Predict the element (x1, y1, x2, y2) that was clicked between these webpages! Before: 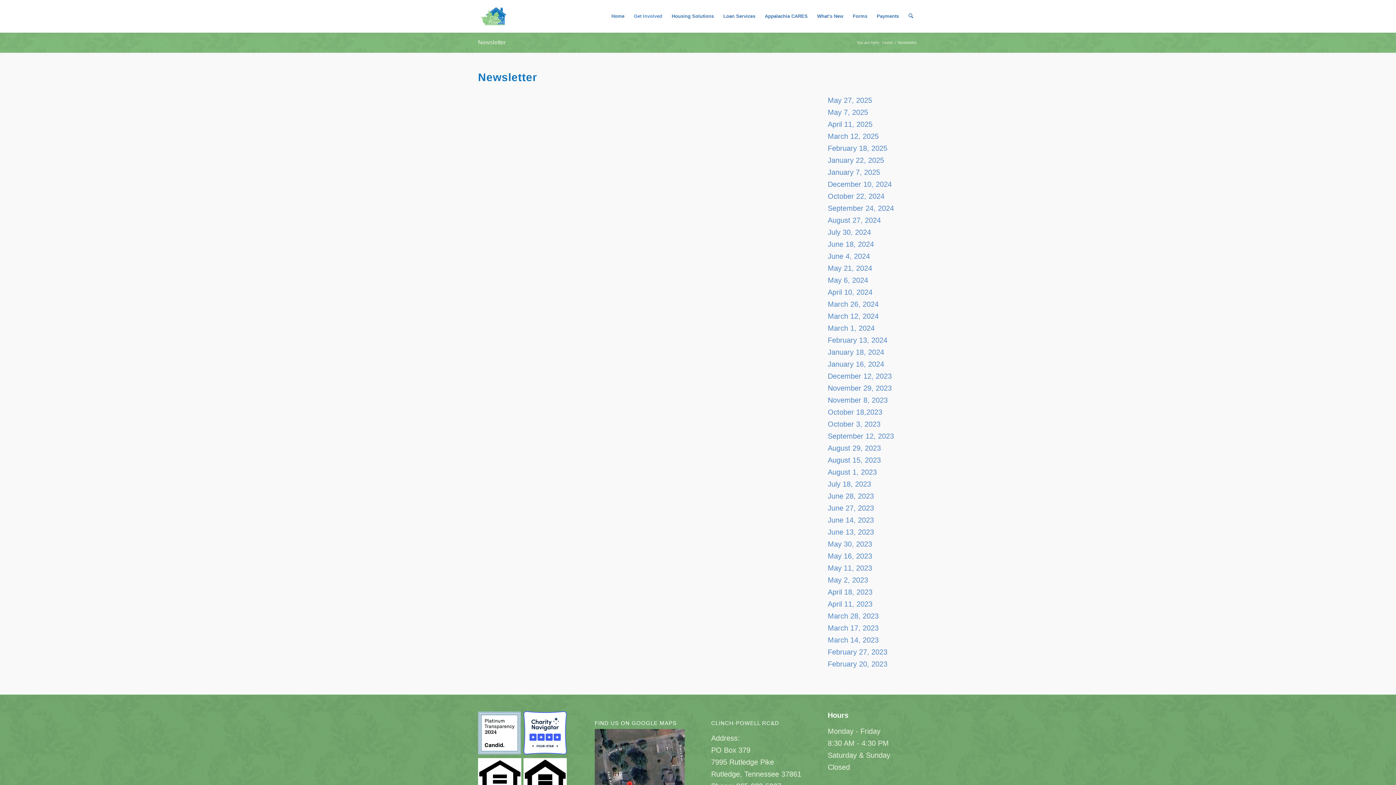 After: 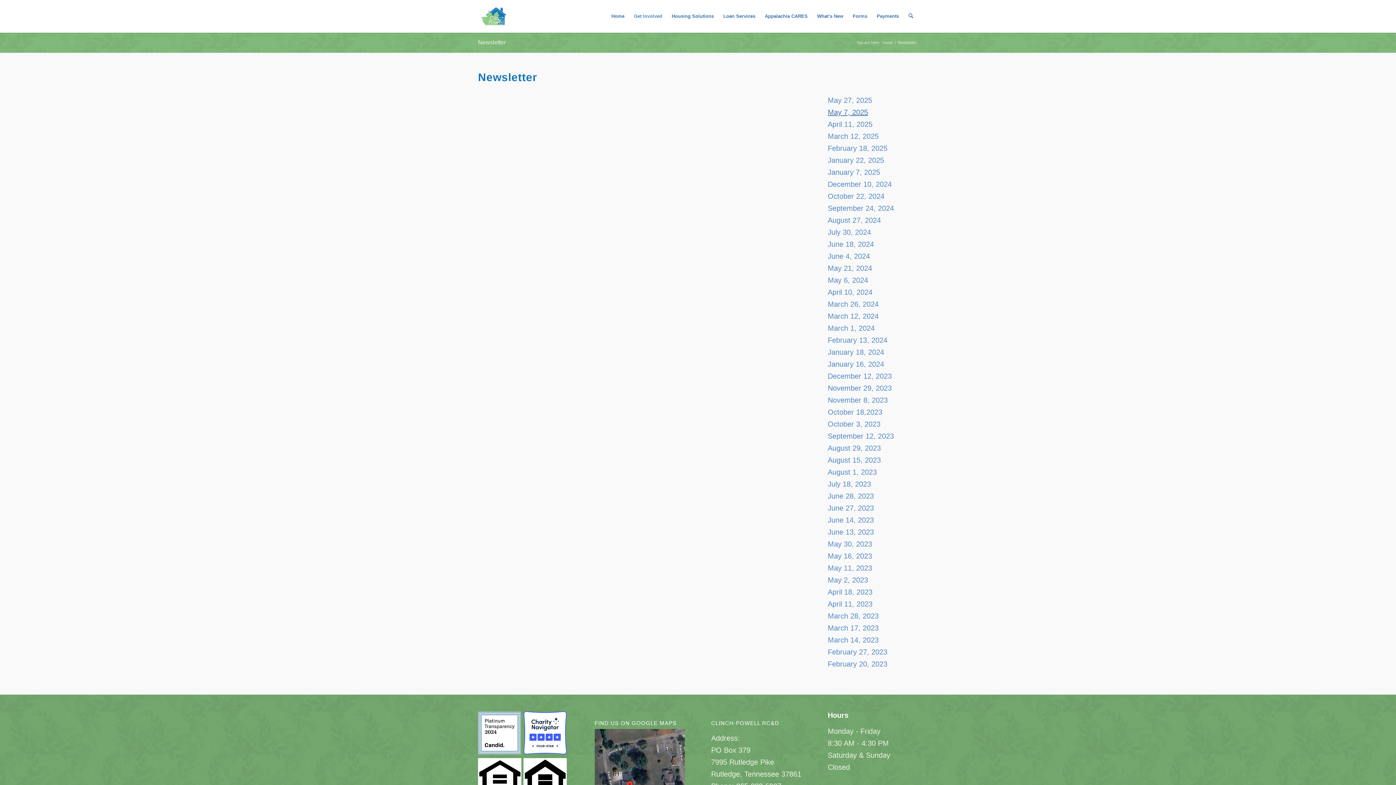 Action: bbox: (827, 108, 868, 116) label: May 7, 2025